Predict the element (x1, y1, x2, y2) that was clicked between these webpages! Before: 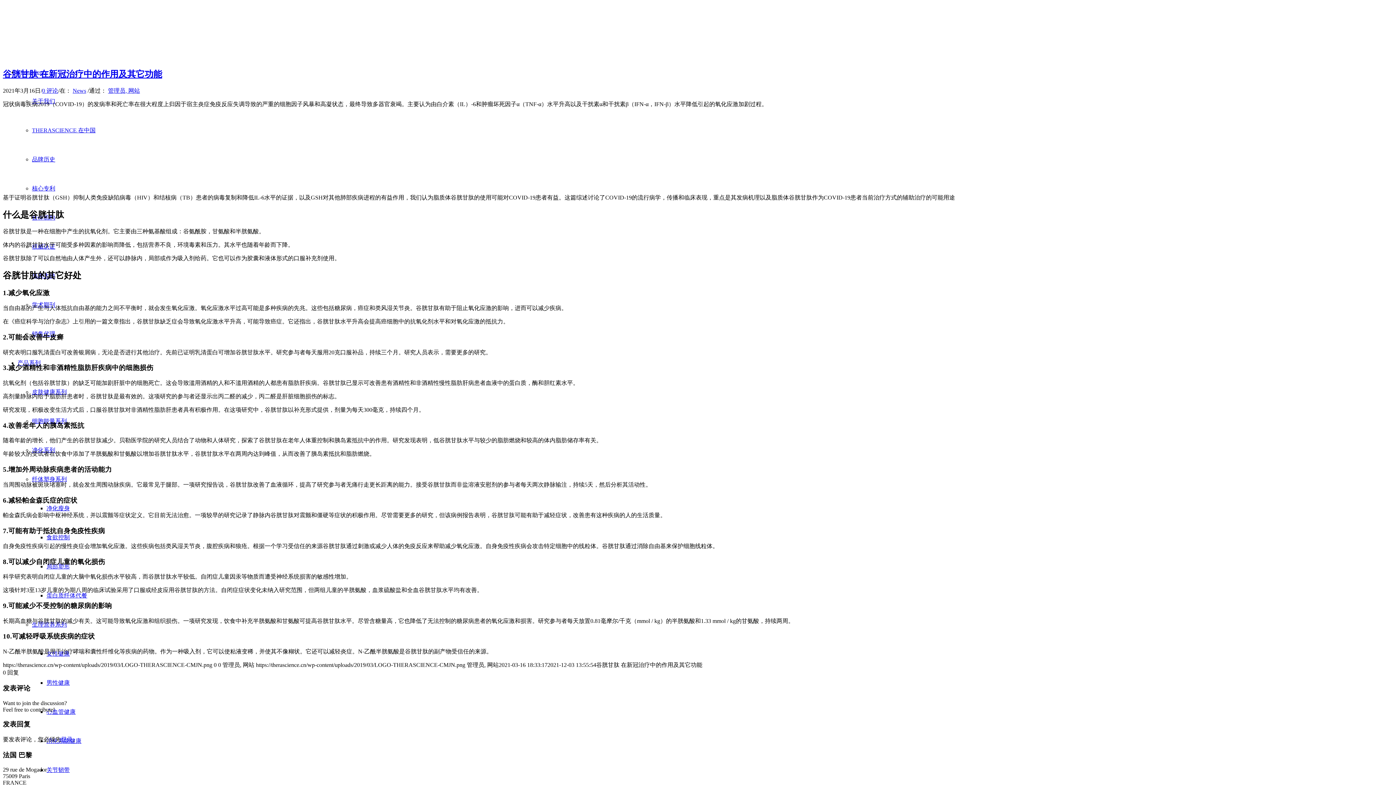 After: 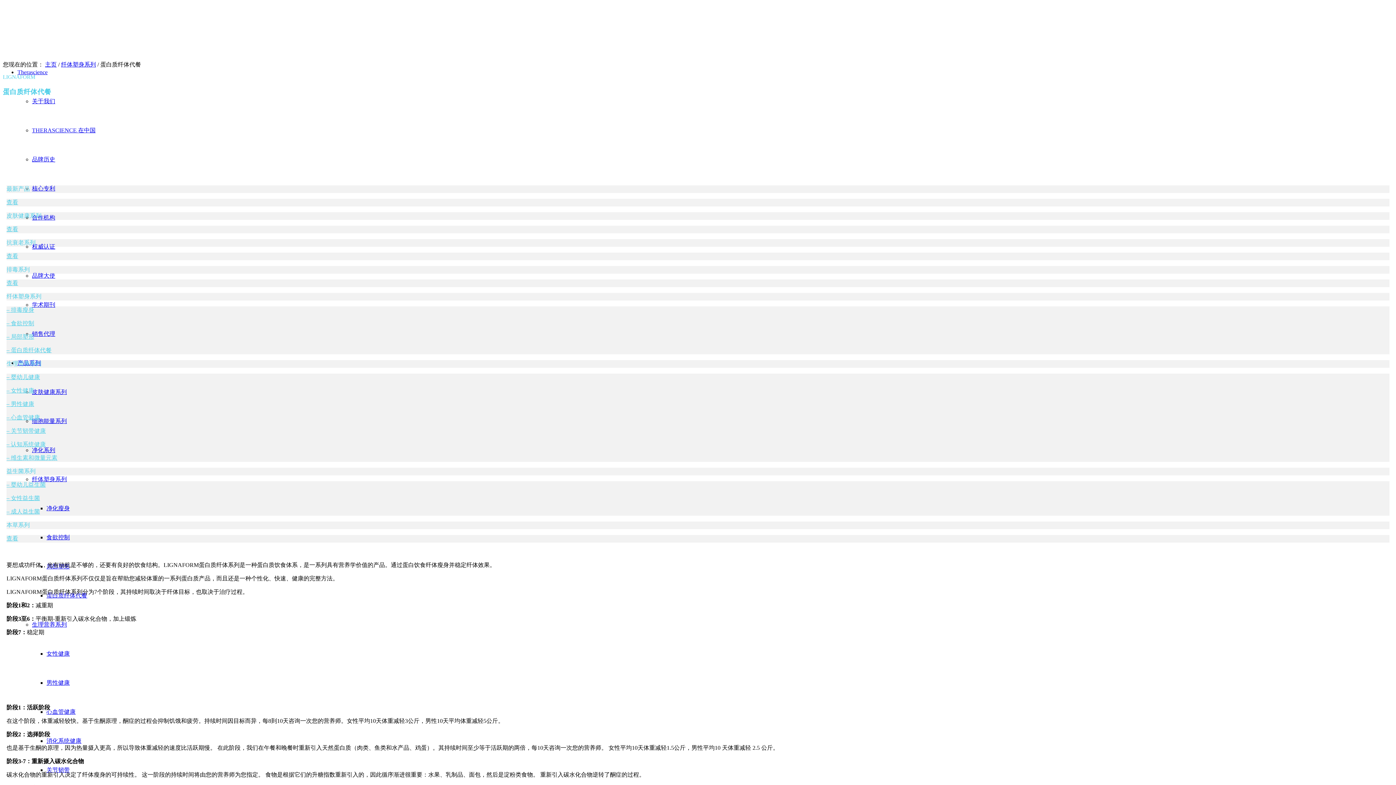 Action: label: 蛋白质纤体代餐 bbox: (46, 592, 87, 598)